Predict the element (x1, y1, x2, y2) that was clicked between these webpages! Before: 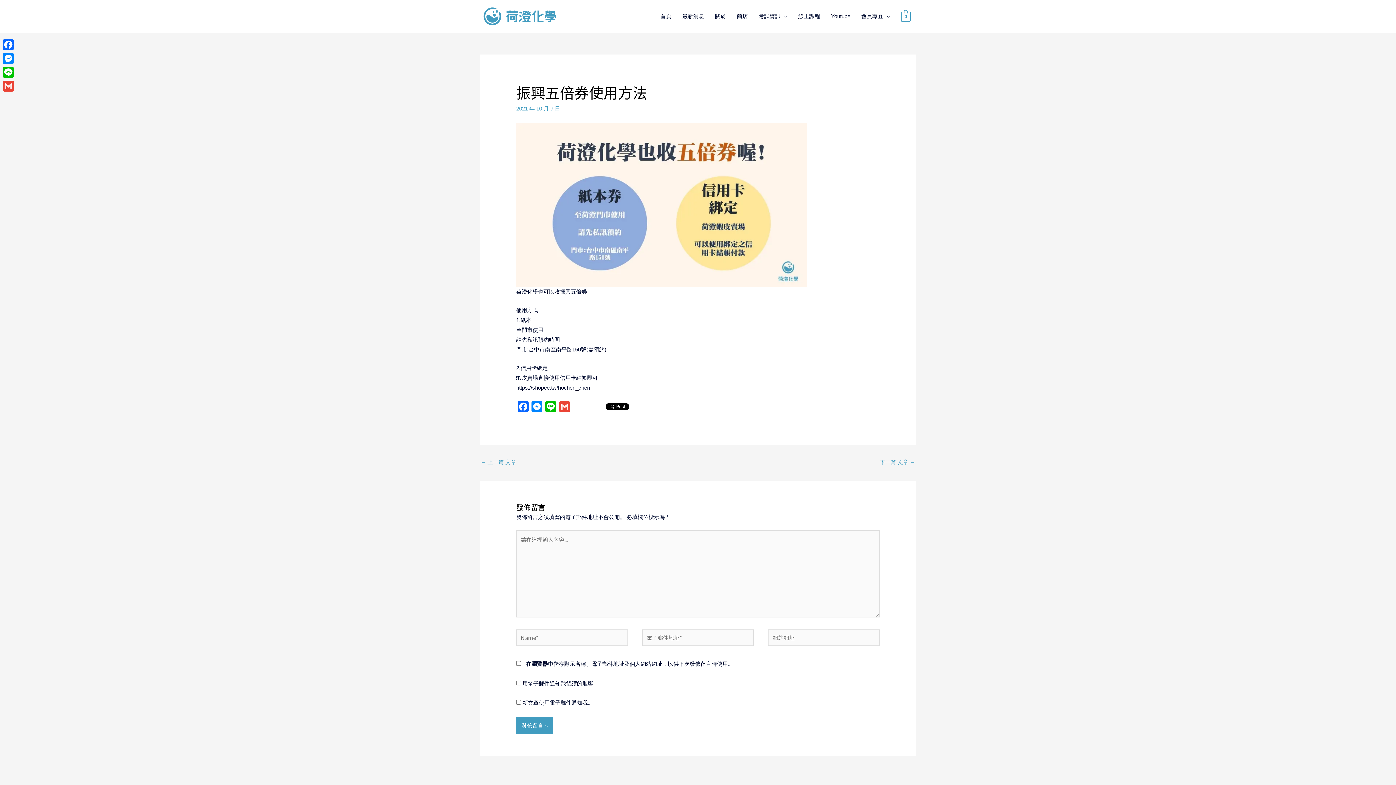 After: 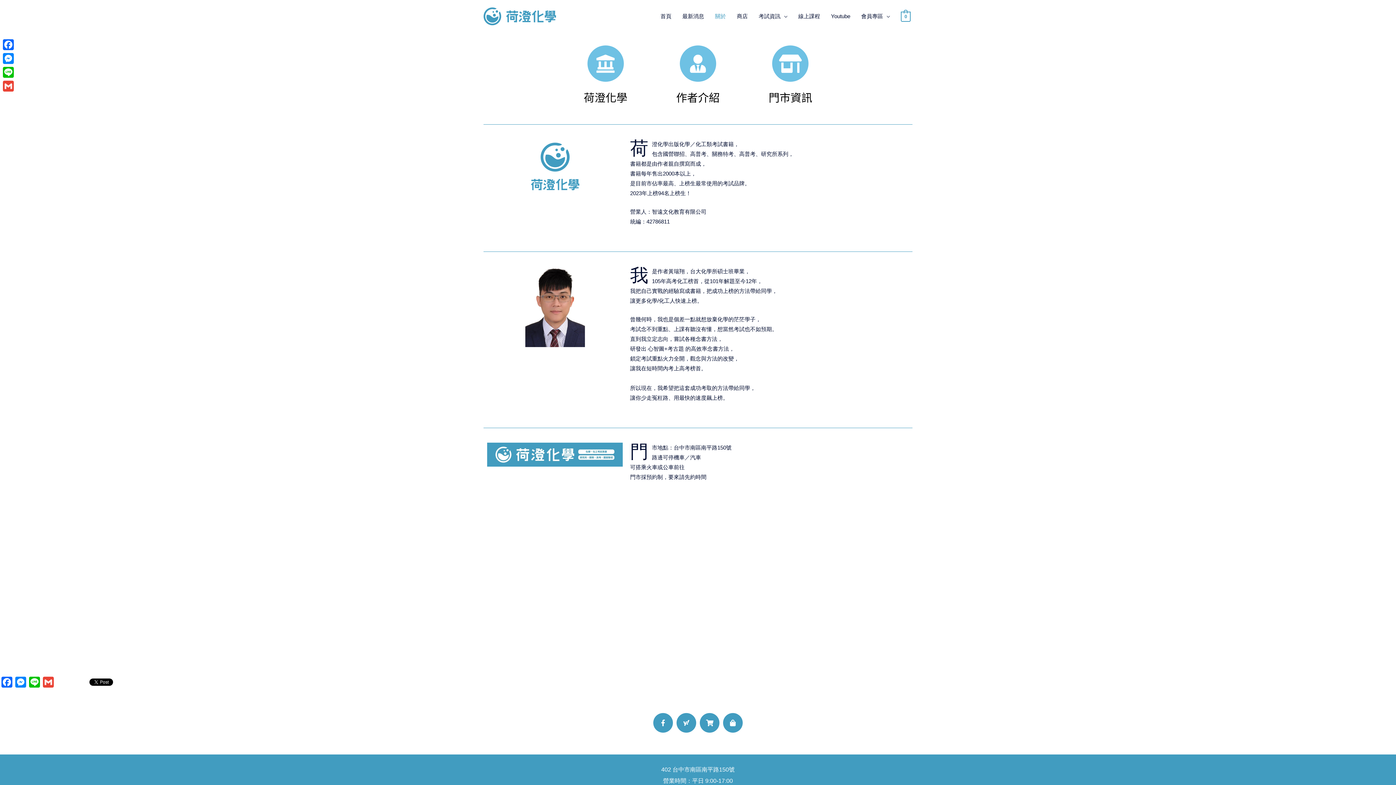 Action: label: 關於 bbox: (709, 5, 731, 27)